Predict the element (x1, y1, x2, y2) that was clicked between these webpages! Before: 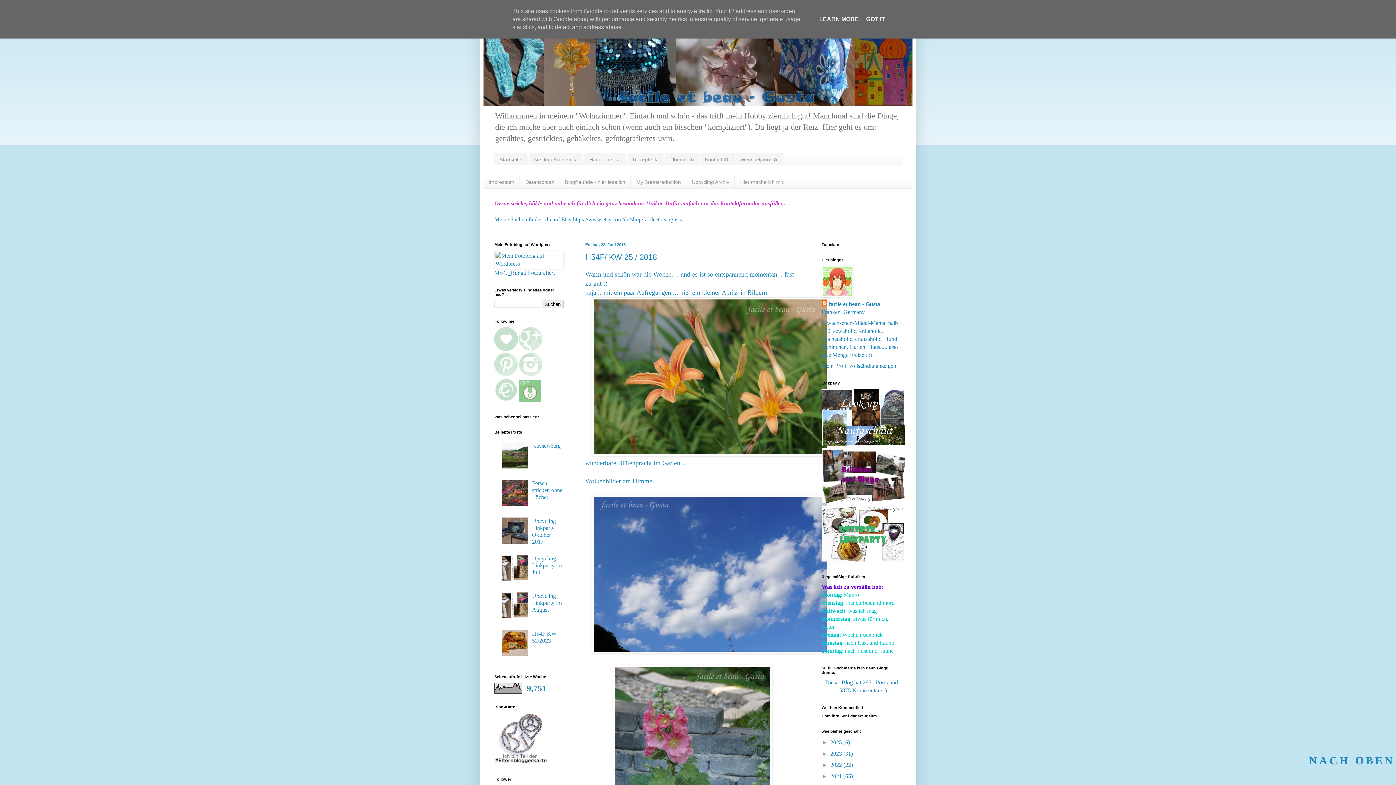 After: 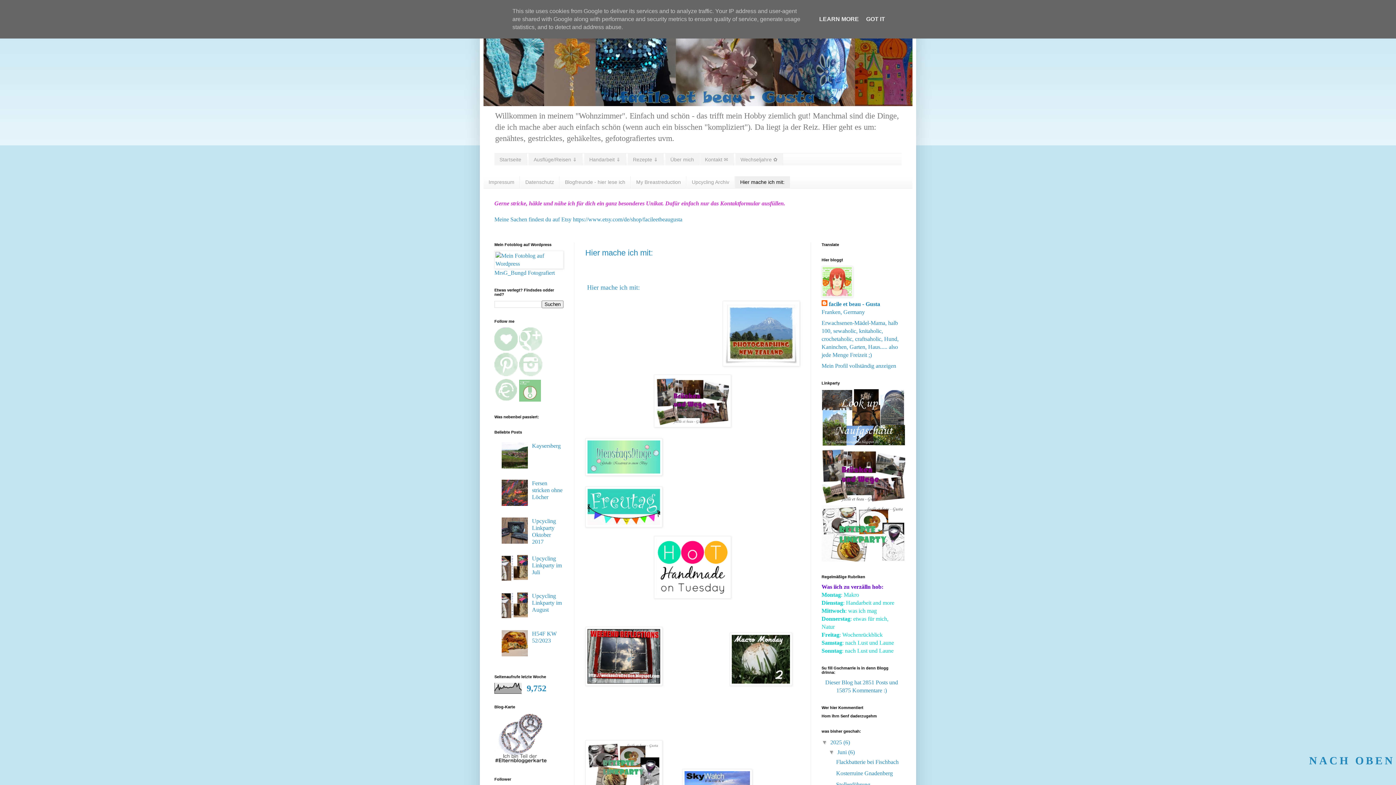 Action: bbox: (734, 176, 790, 188) label: Hier mache ich mit: